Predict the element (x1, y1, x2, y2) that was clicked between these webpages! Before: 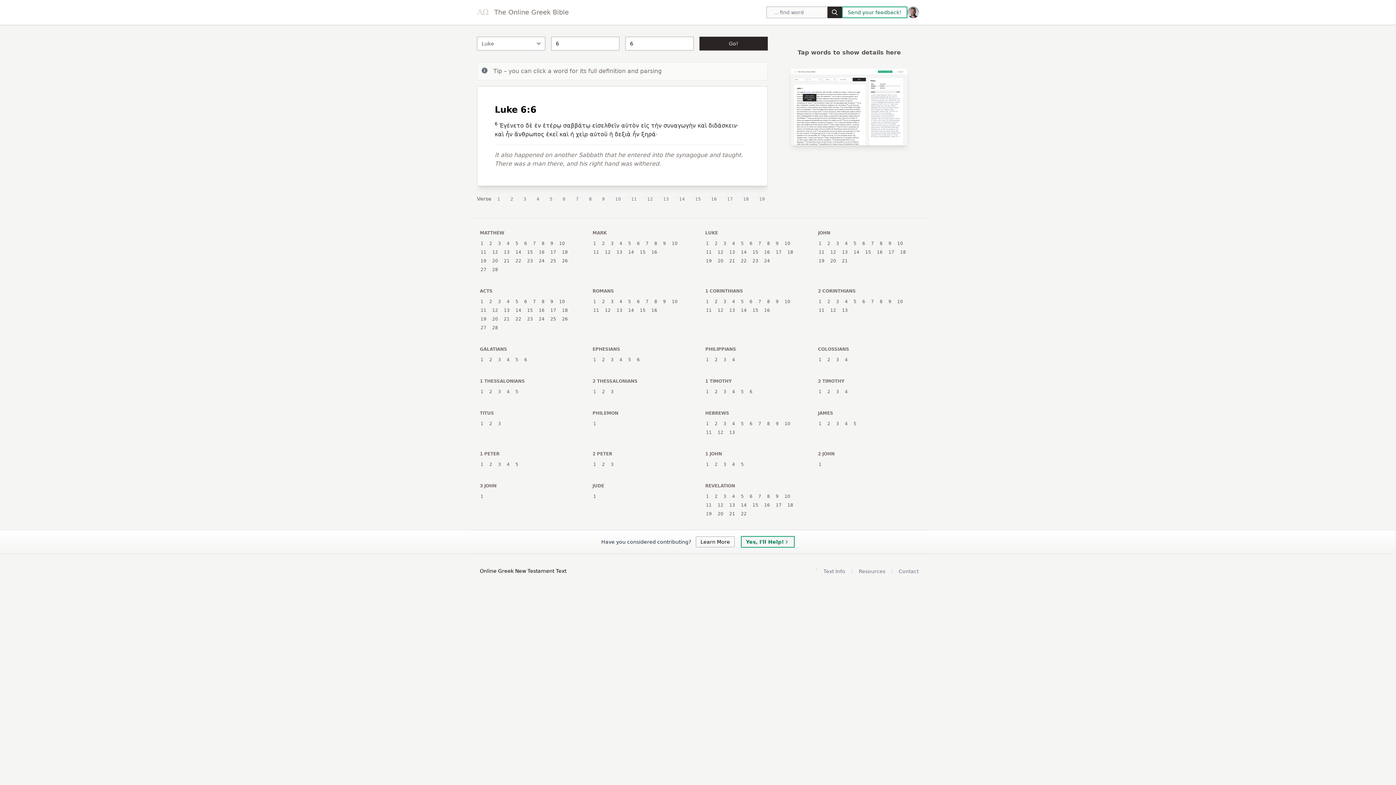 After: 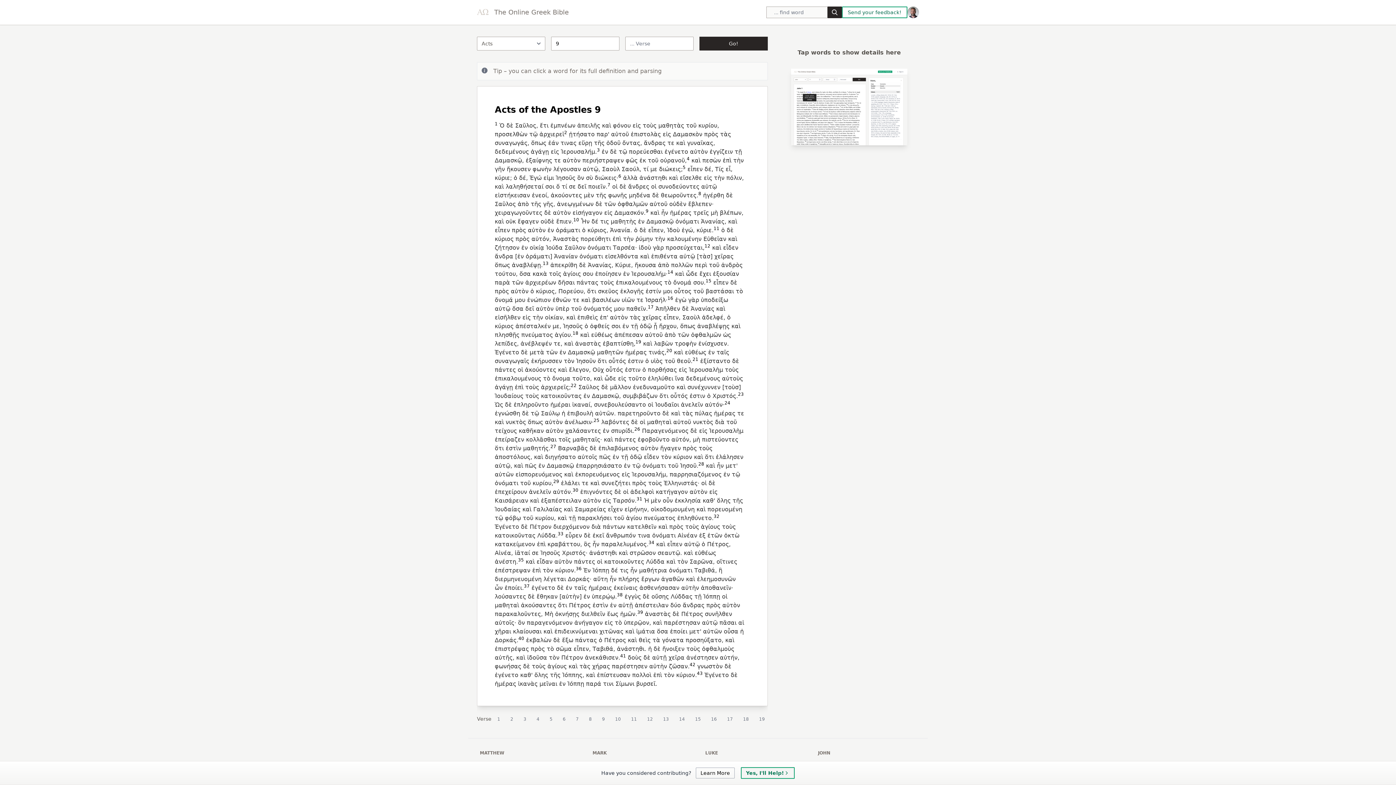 Action: bbox: (549, 298, 554, 304) label: 9